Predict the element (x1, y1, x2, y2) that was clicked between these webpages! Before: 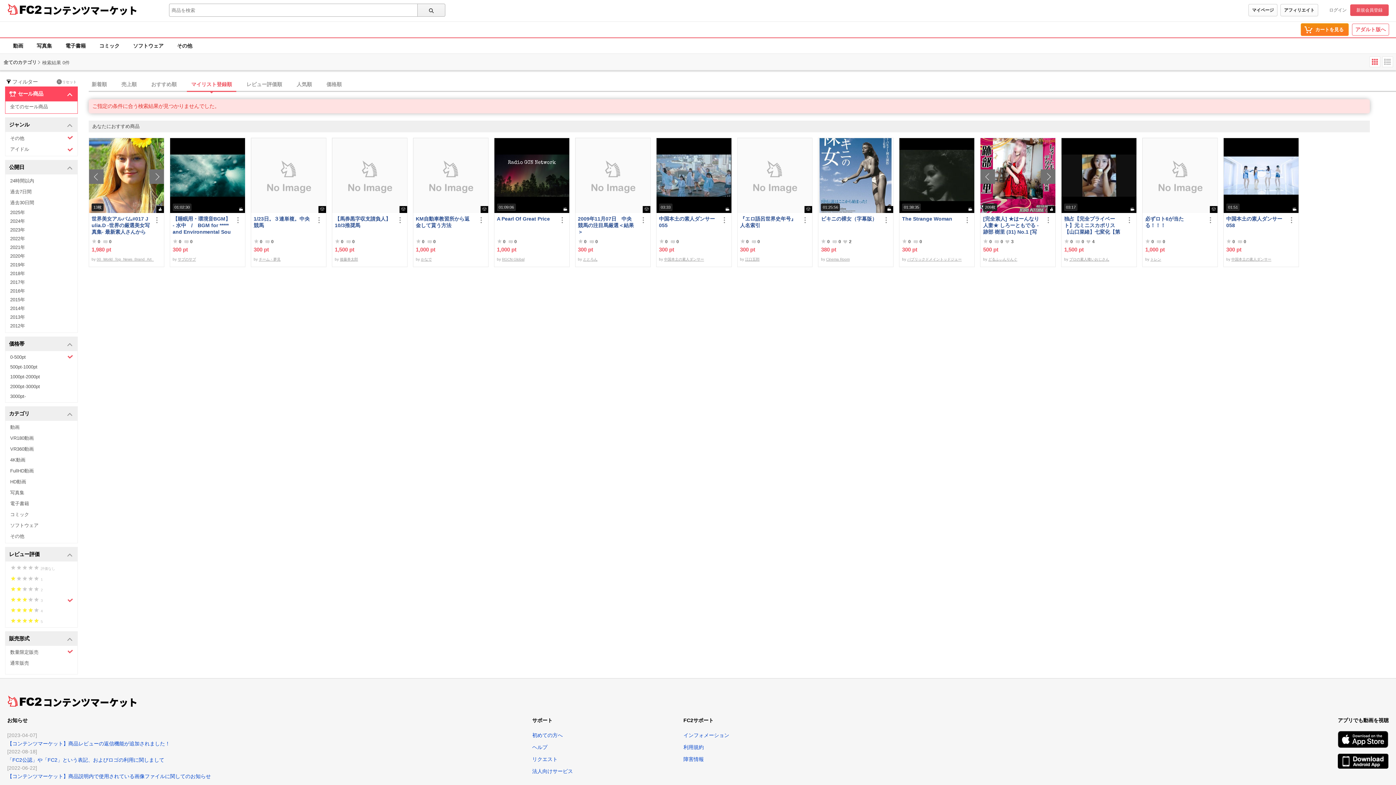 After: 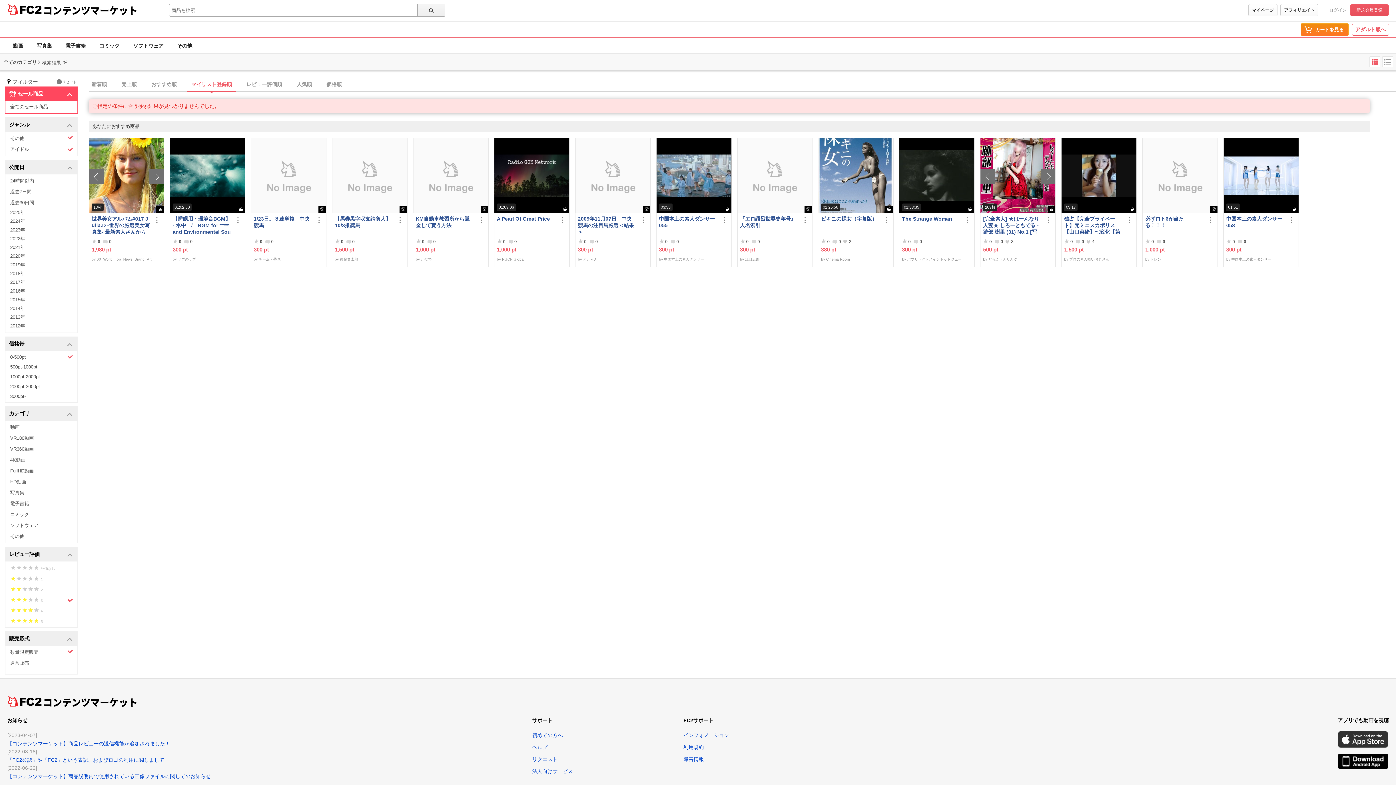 Action: bbox: (1338, 731, 1389, 748)